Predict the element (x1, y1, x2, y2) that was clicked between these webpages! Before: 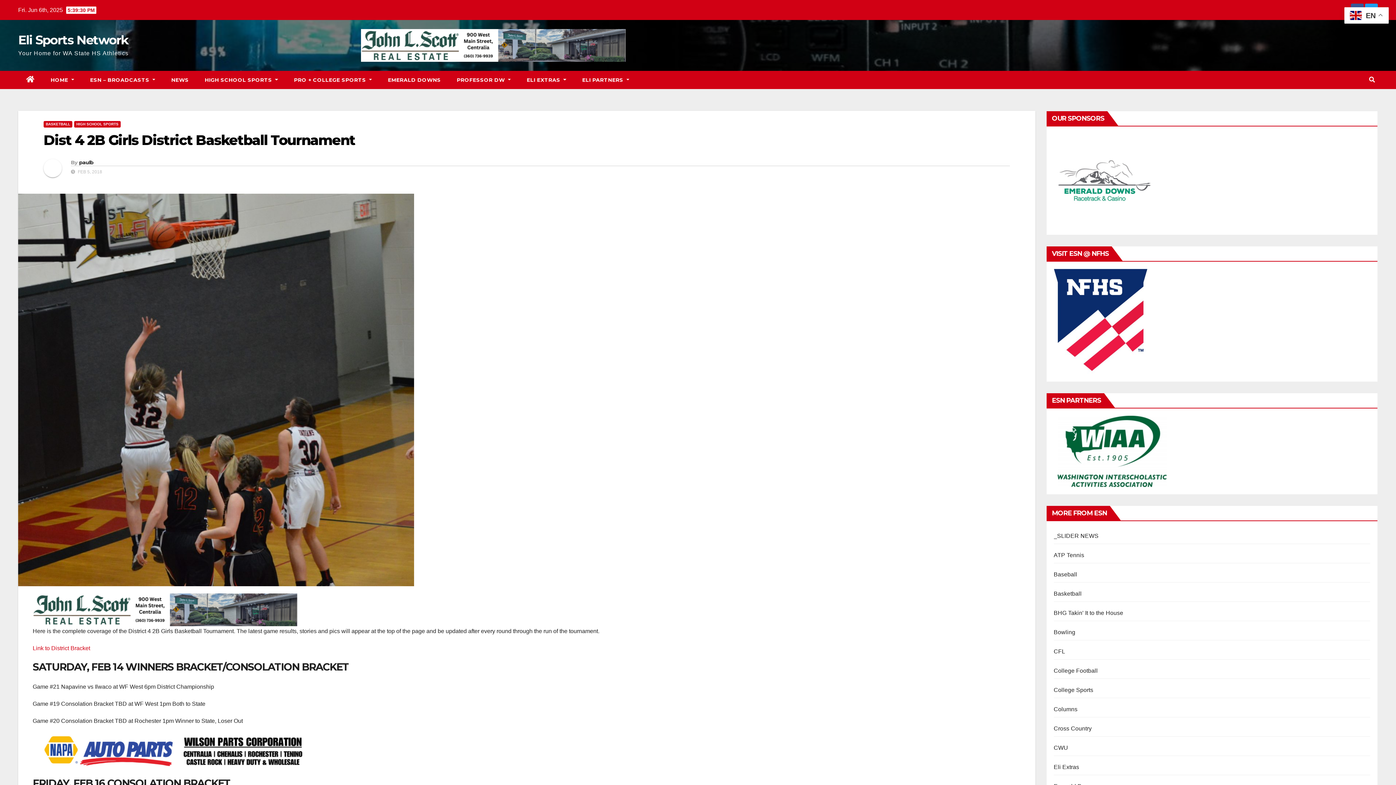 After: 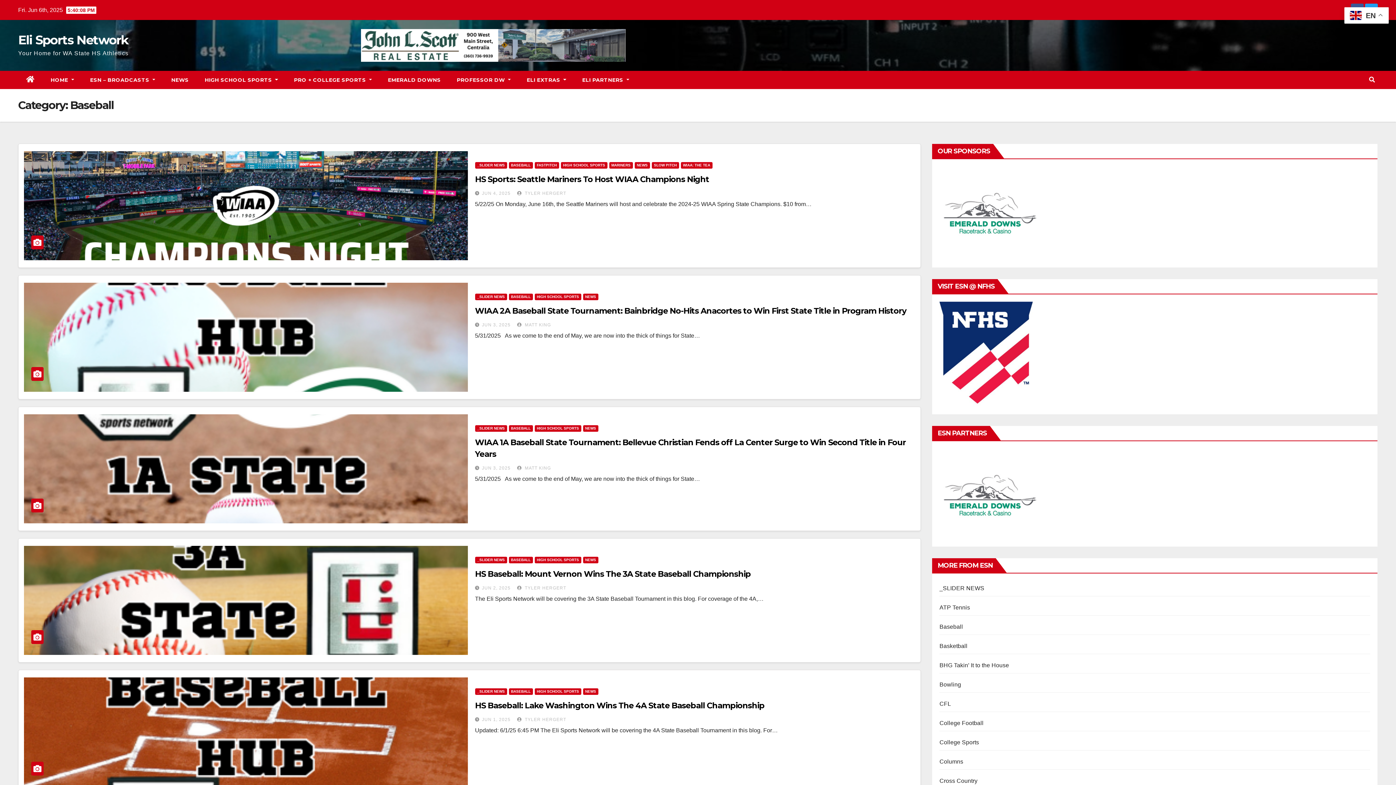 Action: bbox: (1054, 571, 1077, 577) label: Baseball